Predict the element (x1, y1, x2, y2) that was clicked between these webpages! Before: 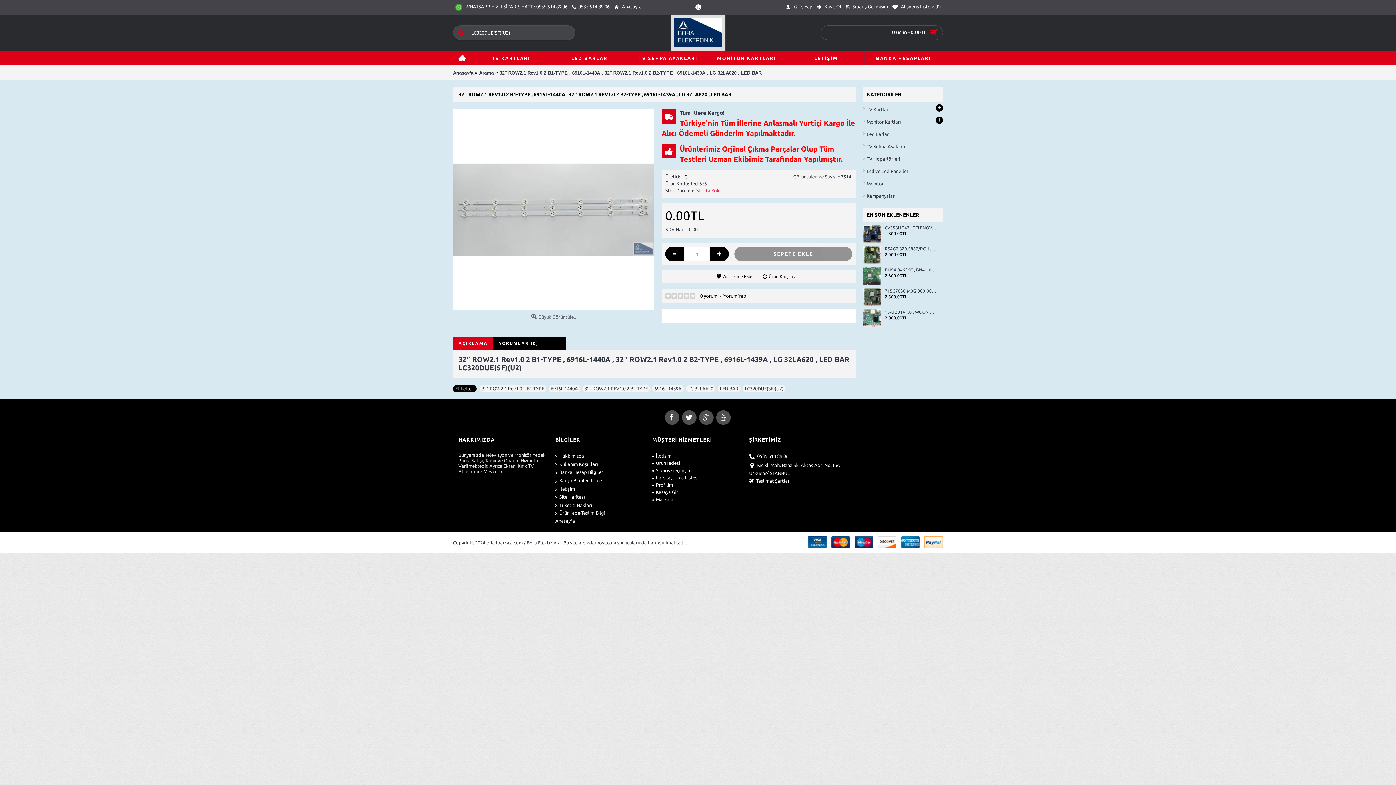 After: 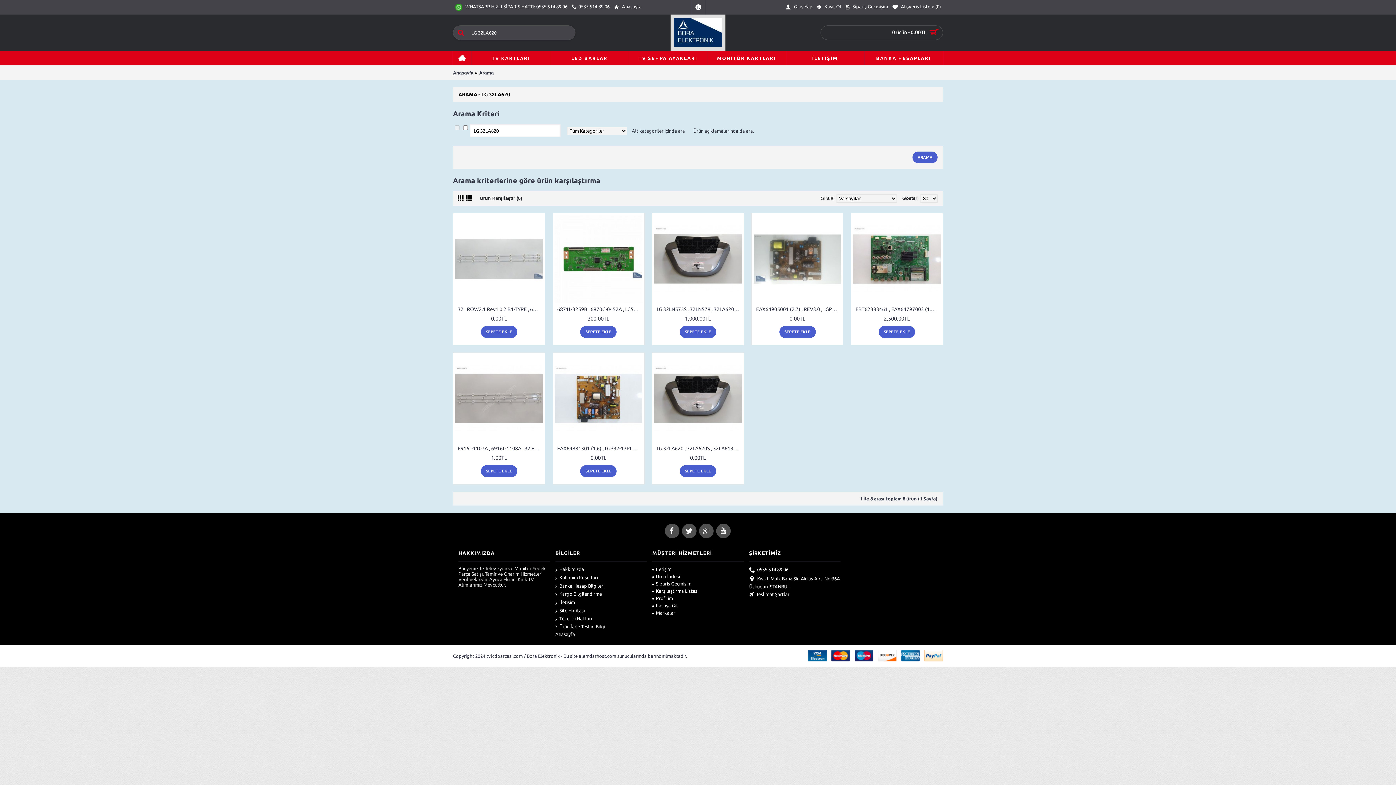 Action: label: LG 32LA620 bbox: (686, 385, 715, 392)